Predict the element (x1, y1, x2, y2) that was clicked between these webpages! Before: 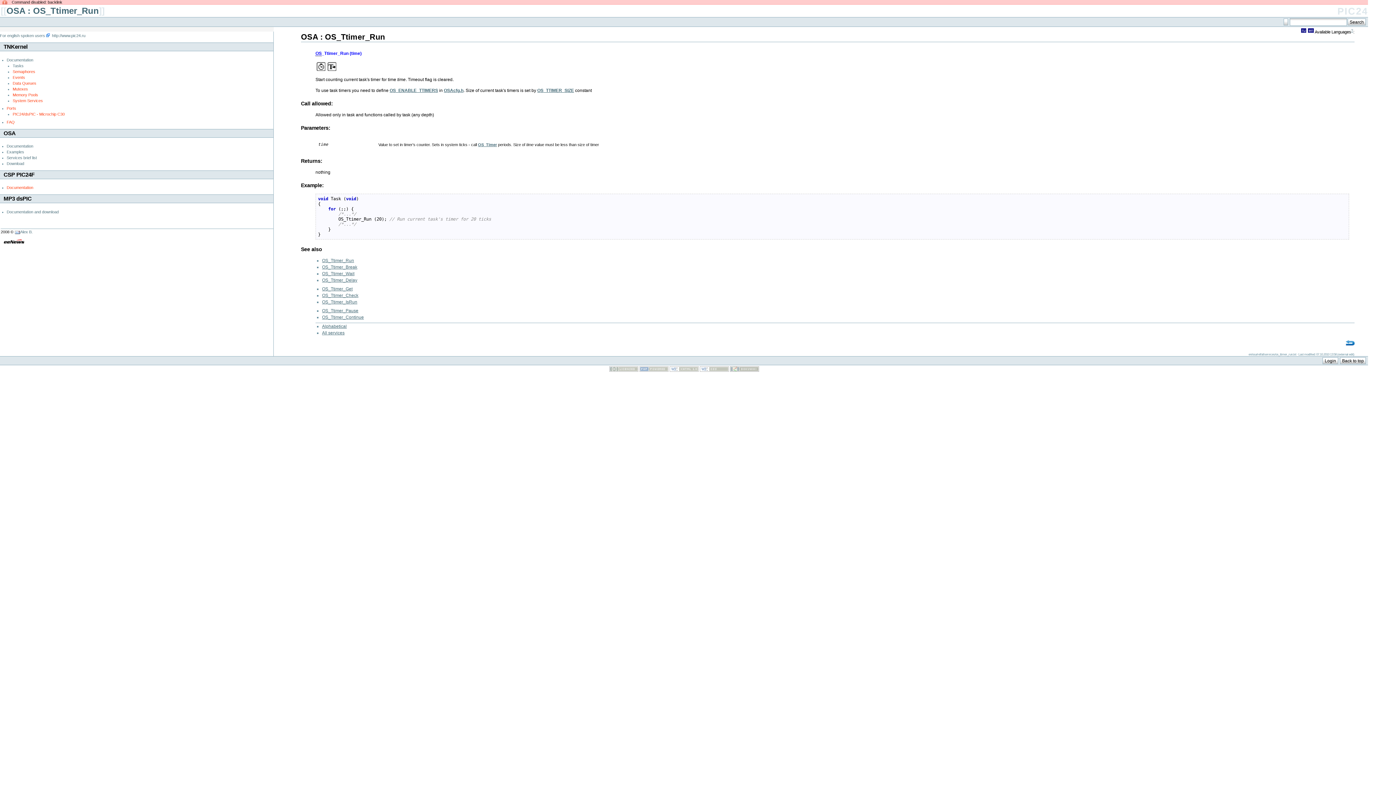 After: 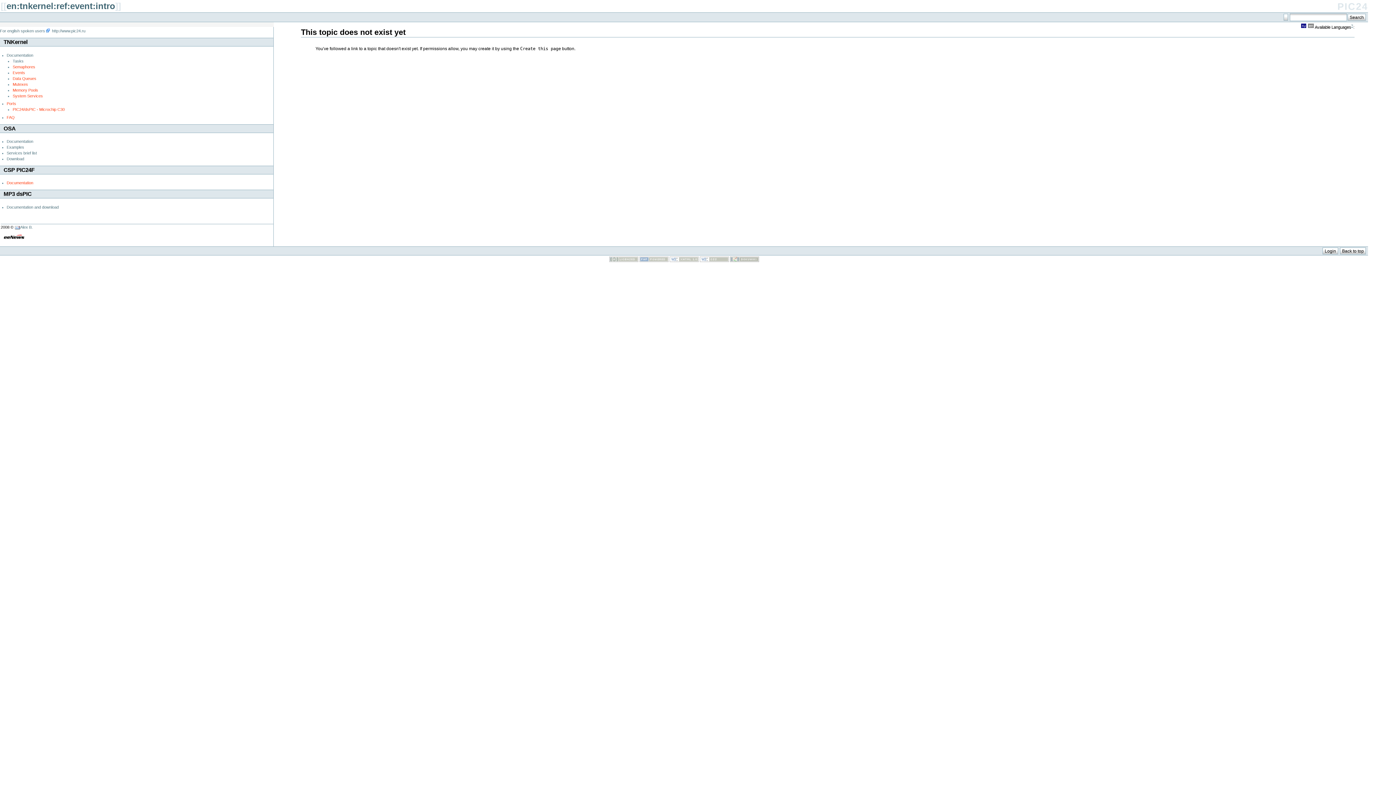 Action: label: Events bbox: (12, 75, 25, 79)